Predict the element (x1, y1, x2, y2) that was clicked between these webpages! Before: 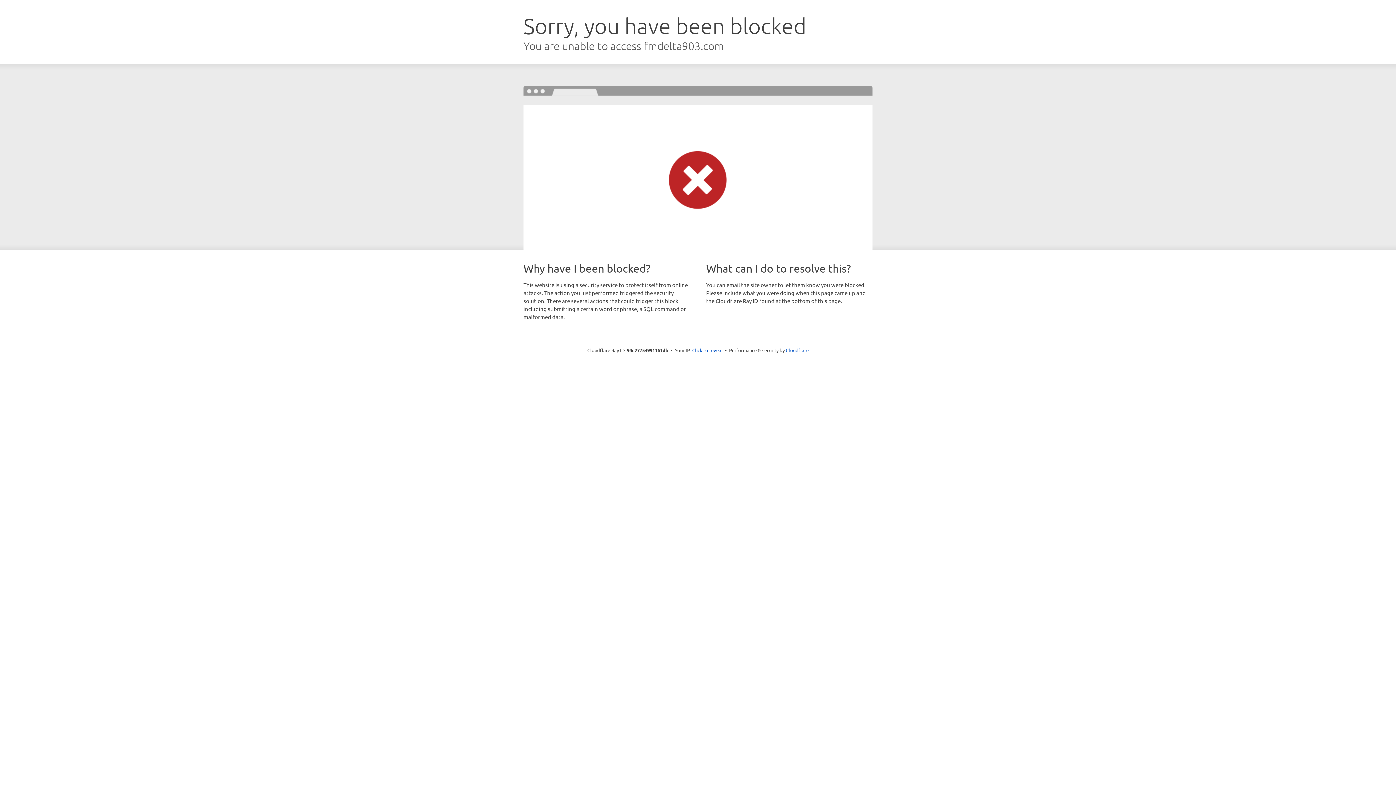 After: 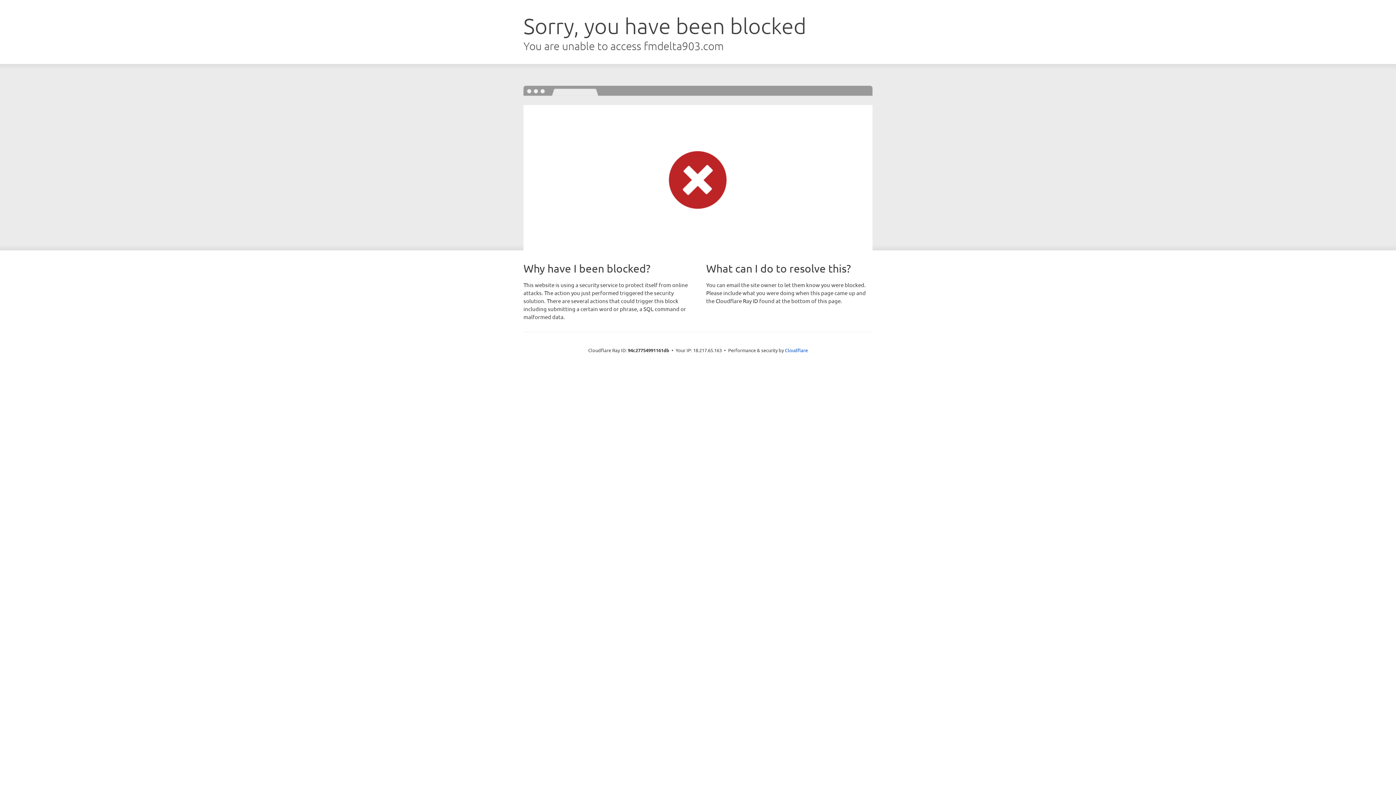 Action: bbox: (692, 346, 722, 353) label: Click to reveal